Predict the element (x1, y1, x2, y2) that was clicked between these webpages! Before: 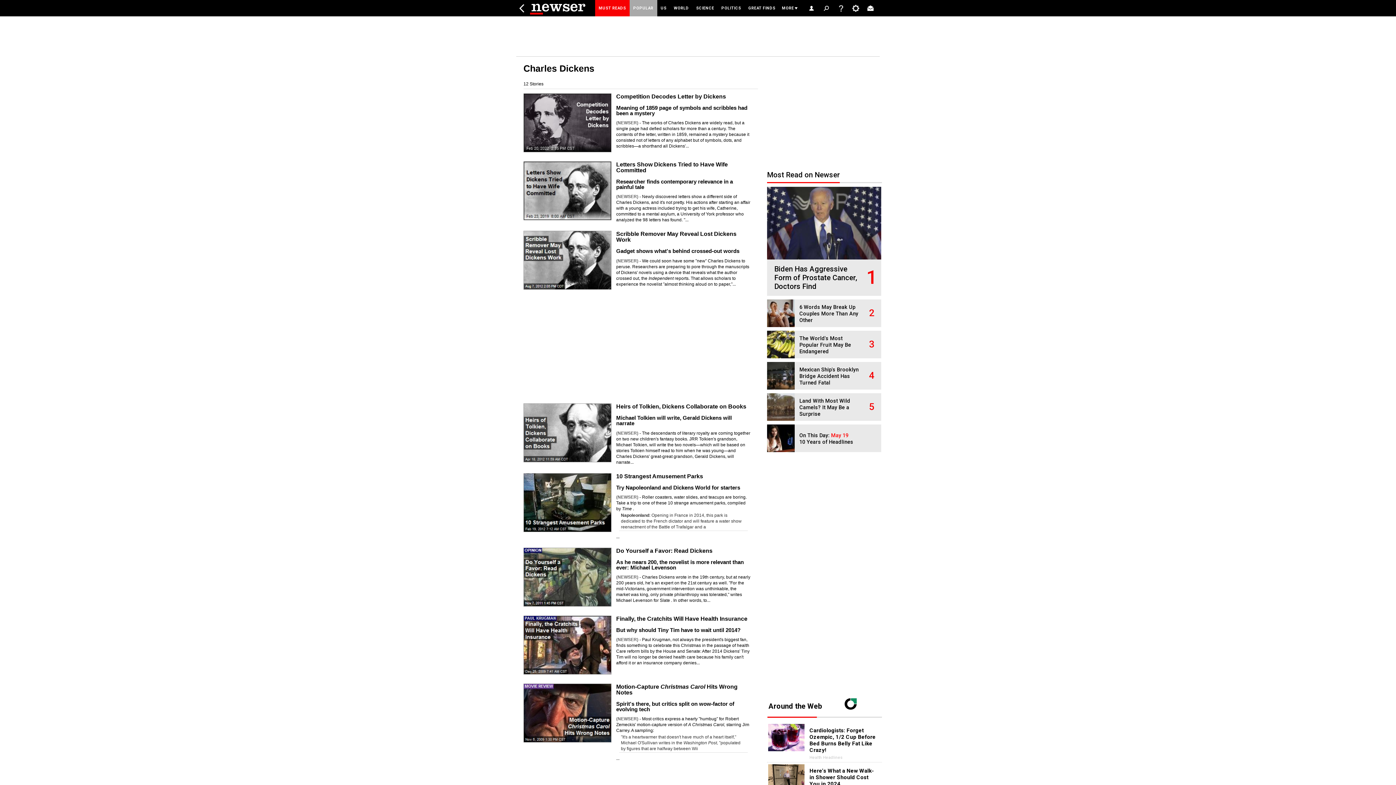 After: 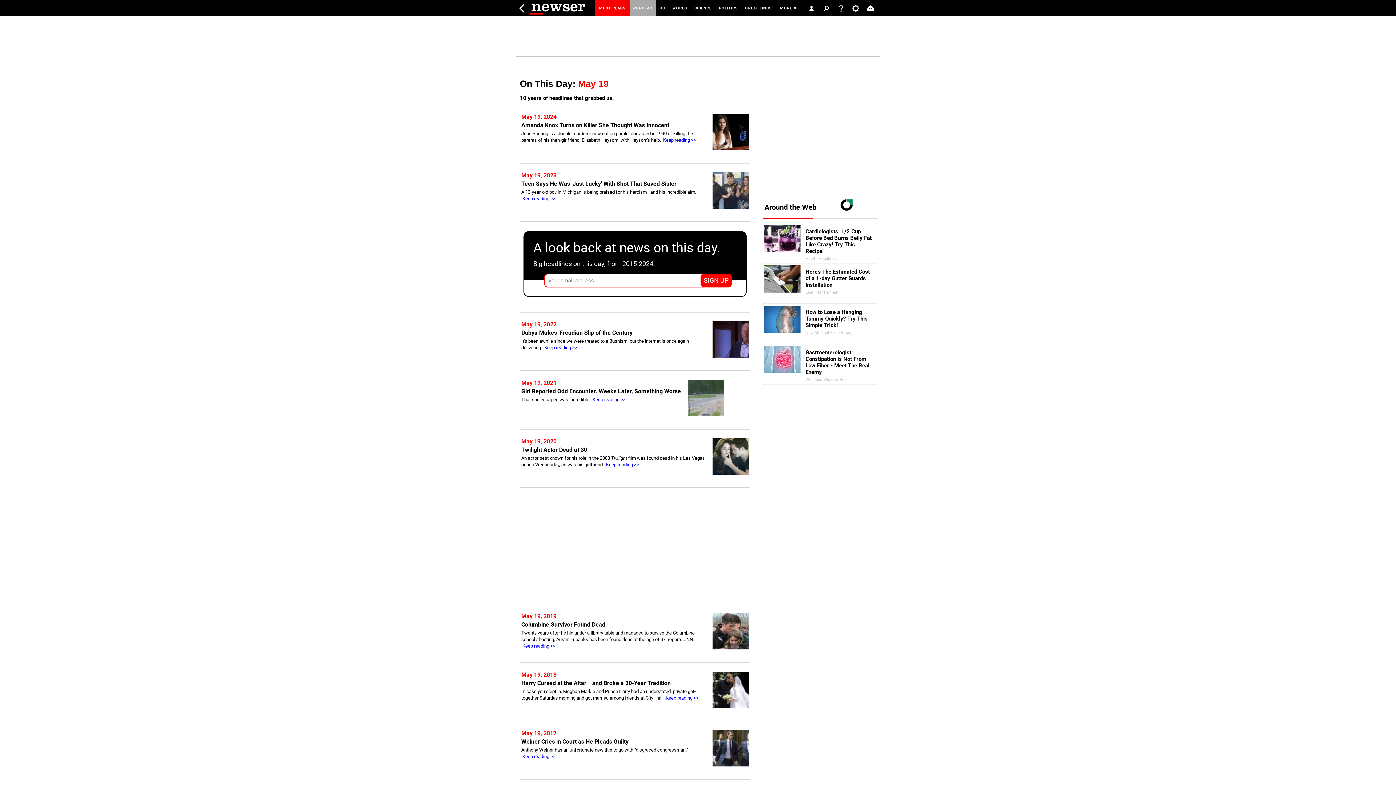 Action: label: On This Day: May 19
10 Years of Headlines bbox: (799, 432, 853, 445)